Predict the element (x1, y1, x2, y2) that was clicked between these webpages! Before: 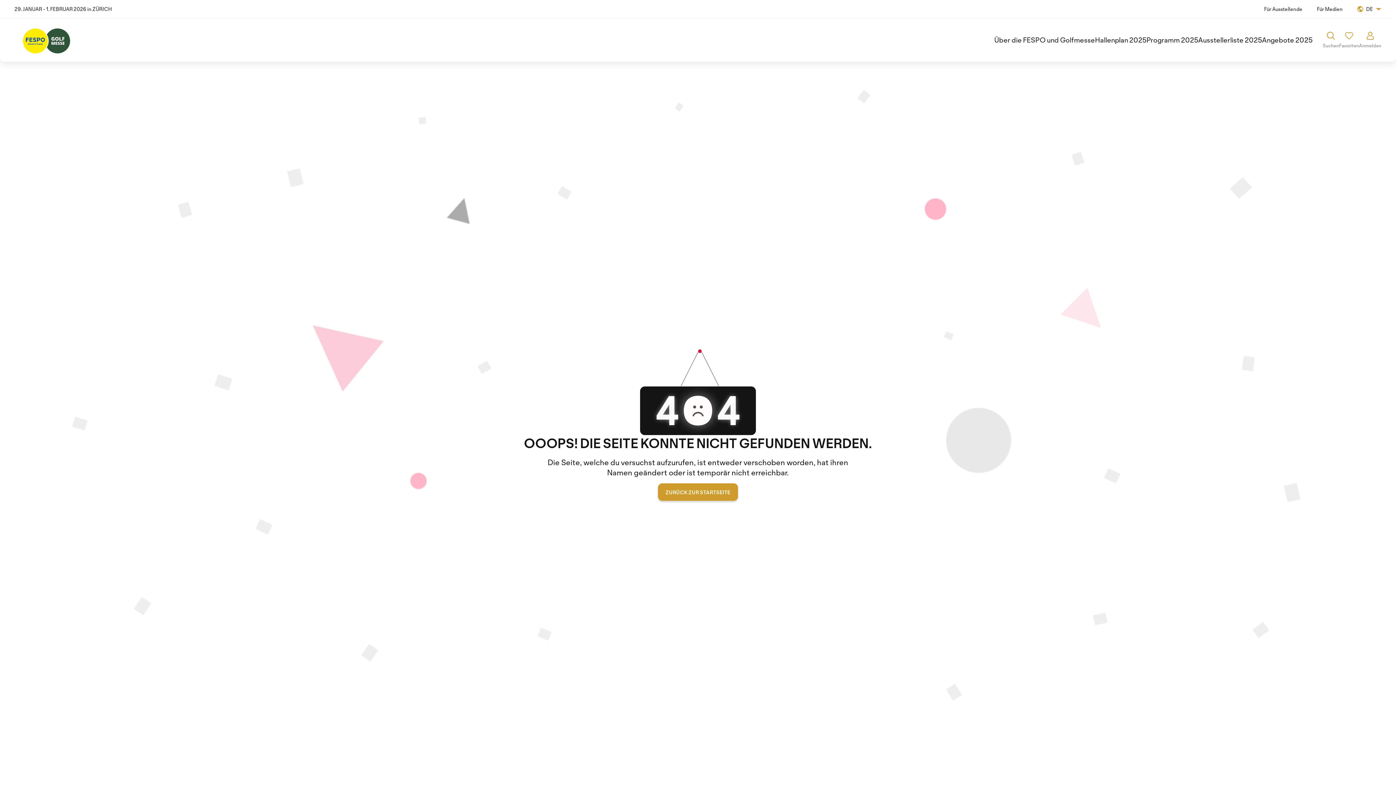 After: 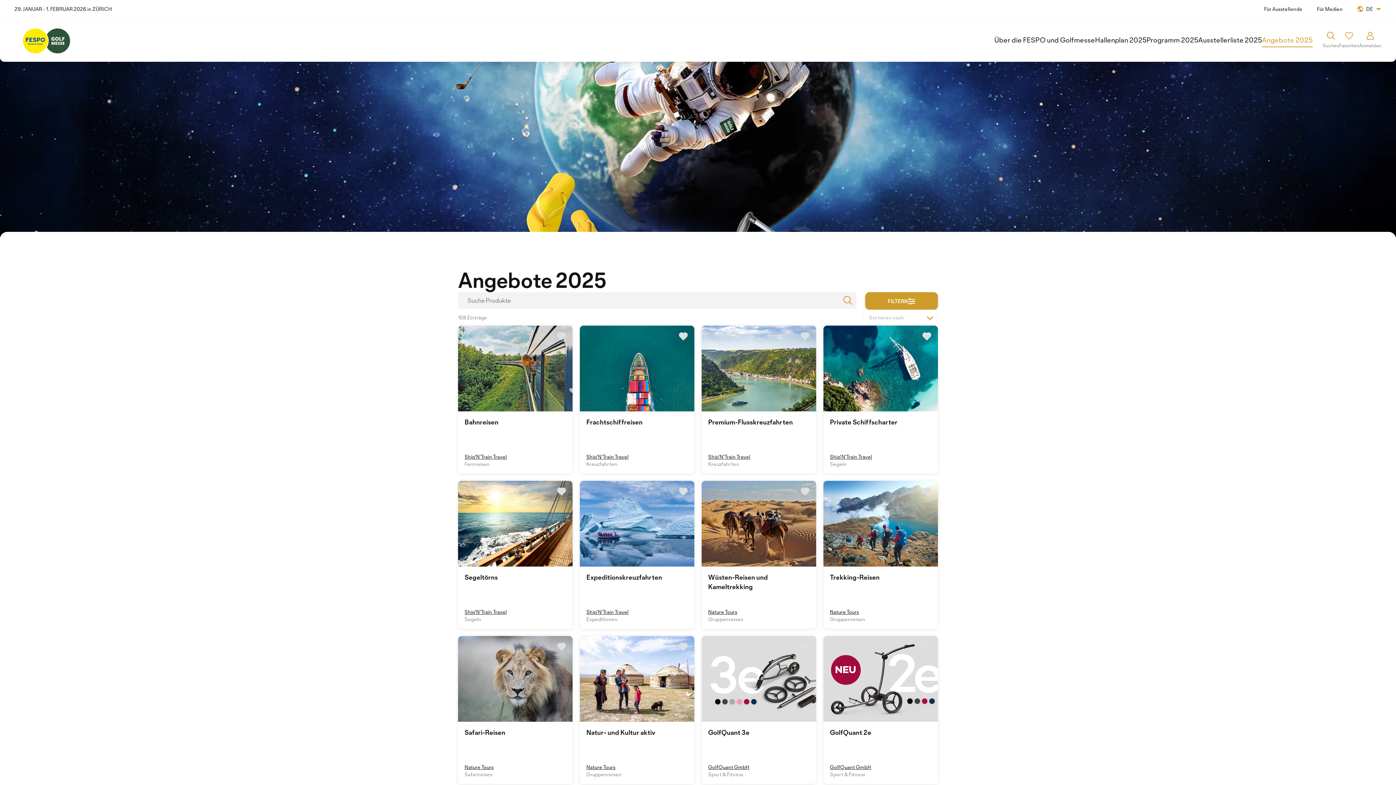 Action: bbox: (1262, 33, 1312, 46) label: Angebote 2025